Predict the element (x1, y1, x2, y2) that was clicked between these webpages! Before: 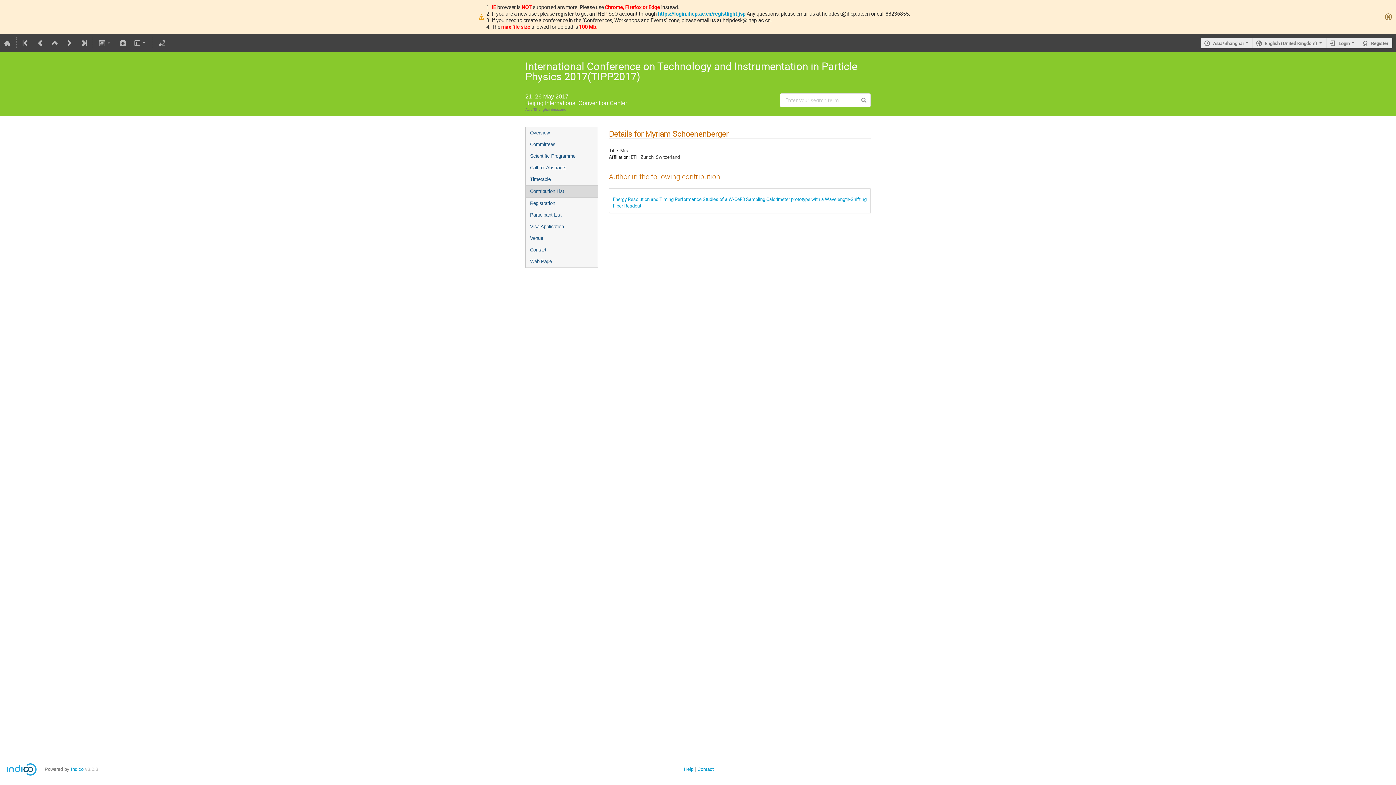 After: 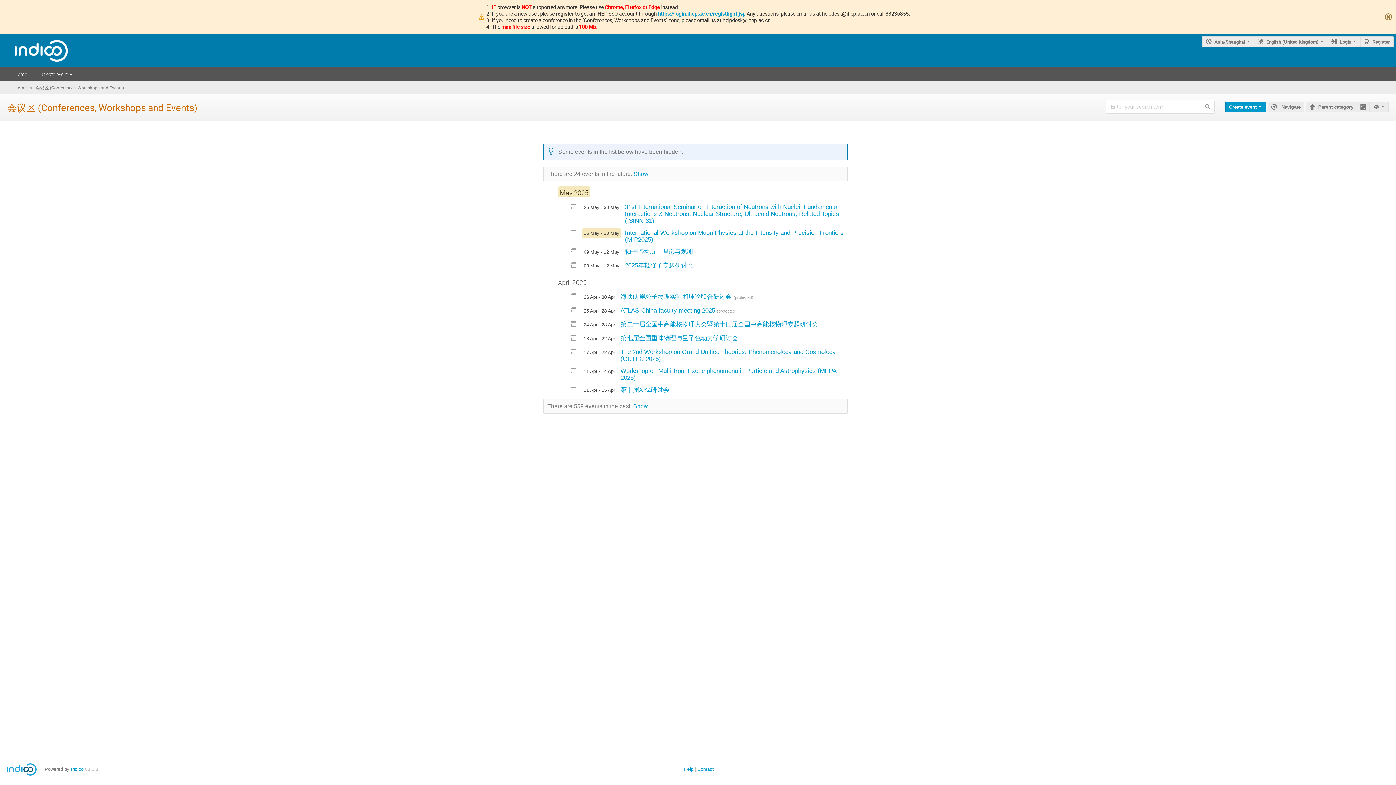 Action: bbox: (47, 33, 62, 52)